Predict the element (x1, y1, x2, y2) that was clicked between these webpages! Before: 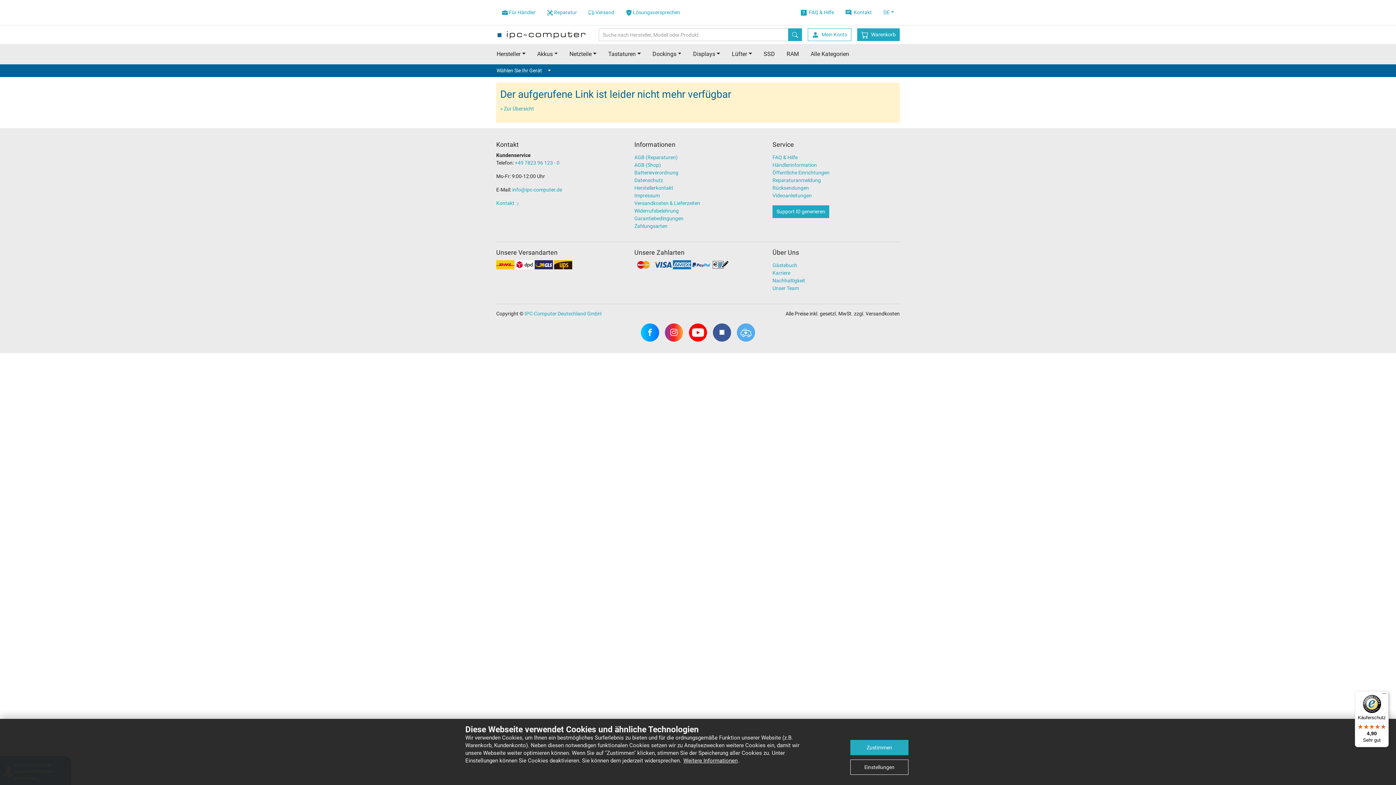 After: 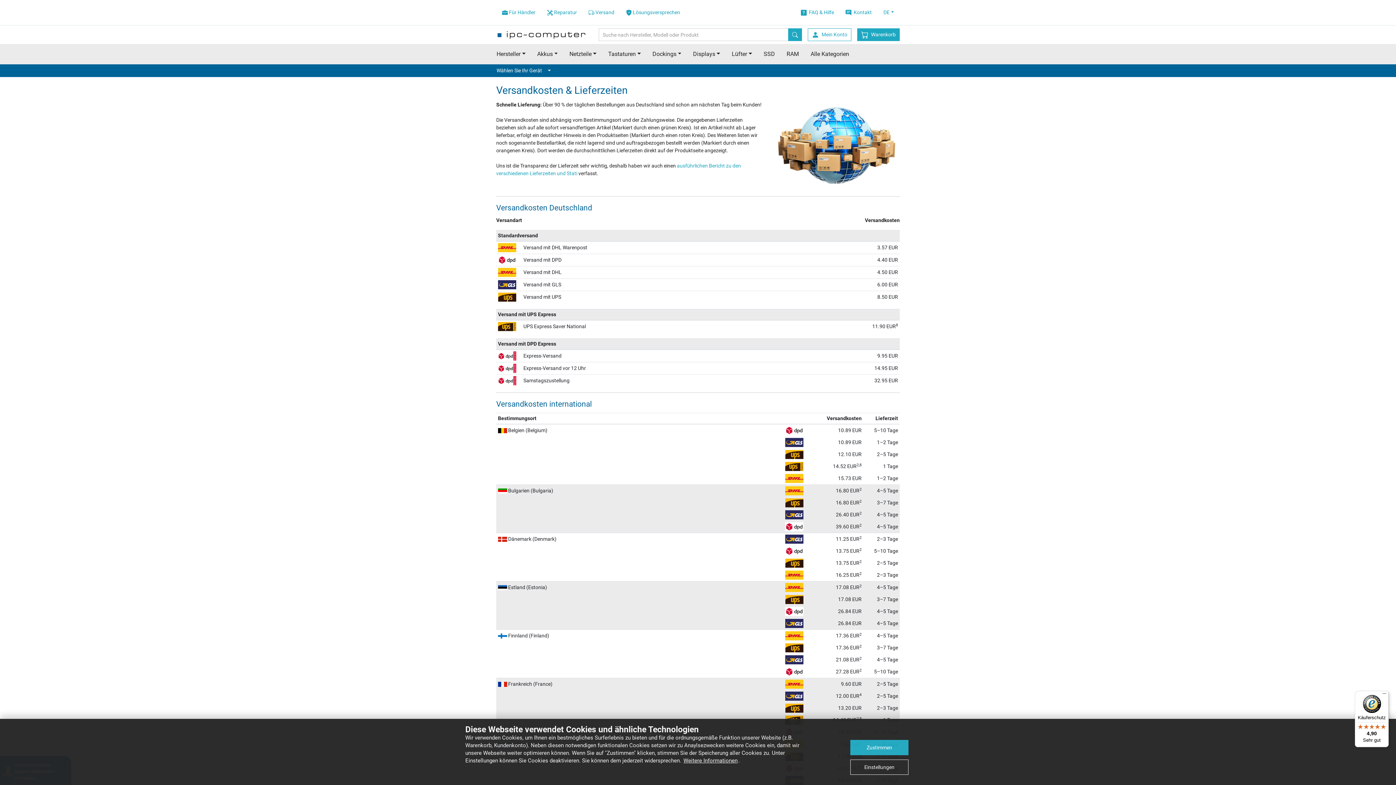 Action: label: Versandkosten & Lieferzeiten bbox: (634, 199, 761, 207)